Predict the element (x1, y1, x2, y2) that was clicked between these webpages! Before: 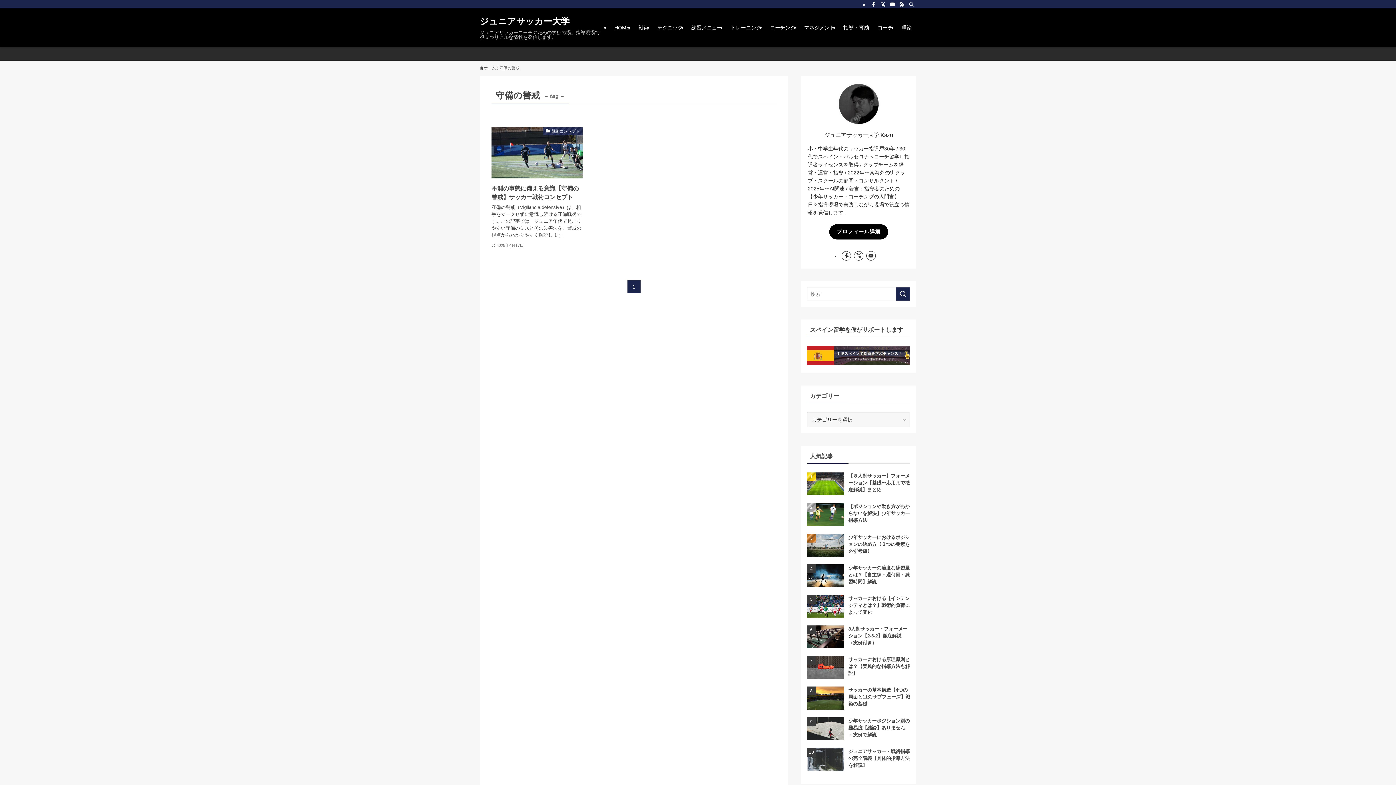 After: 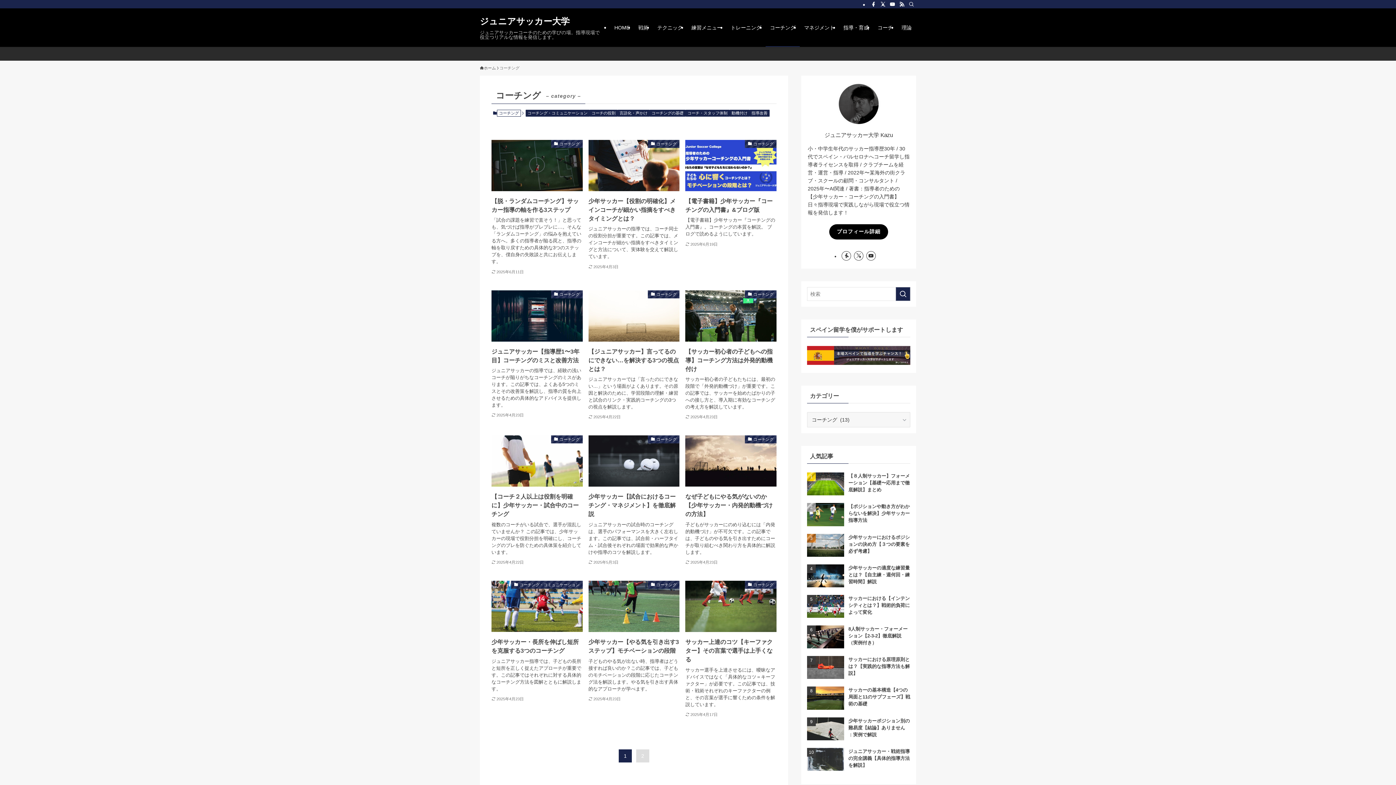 Action: bbox: (765, 8, 800, 46) label: コーチング